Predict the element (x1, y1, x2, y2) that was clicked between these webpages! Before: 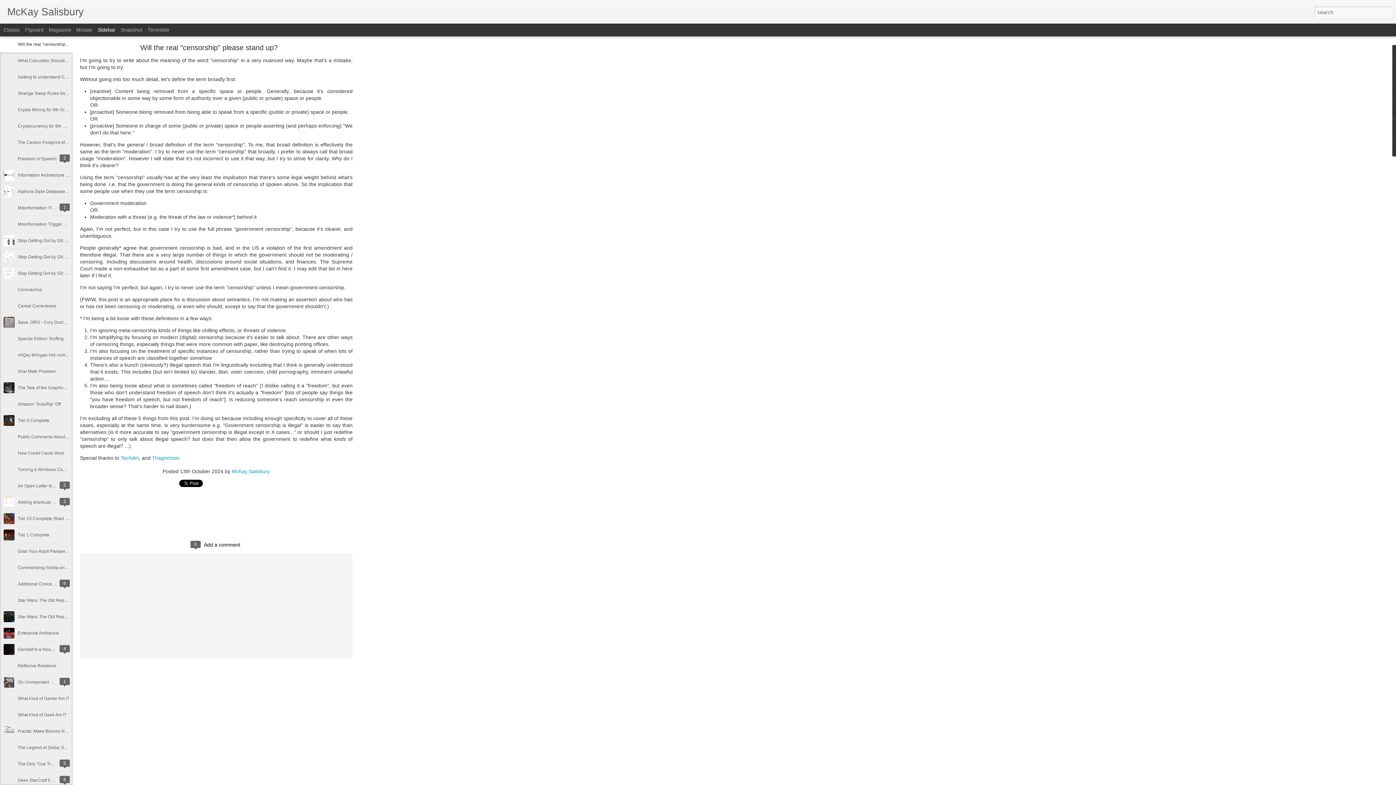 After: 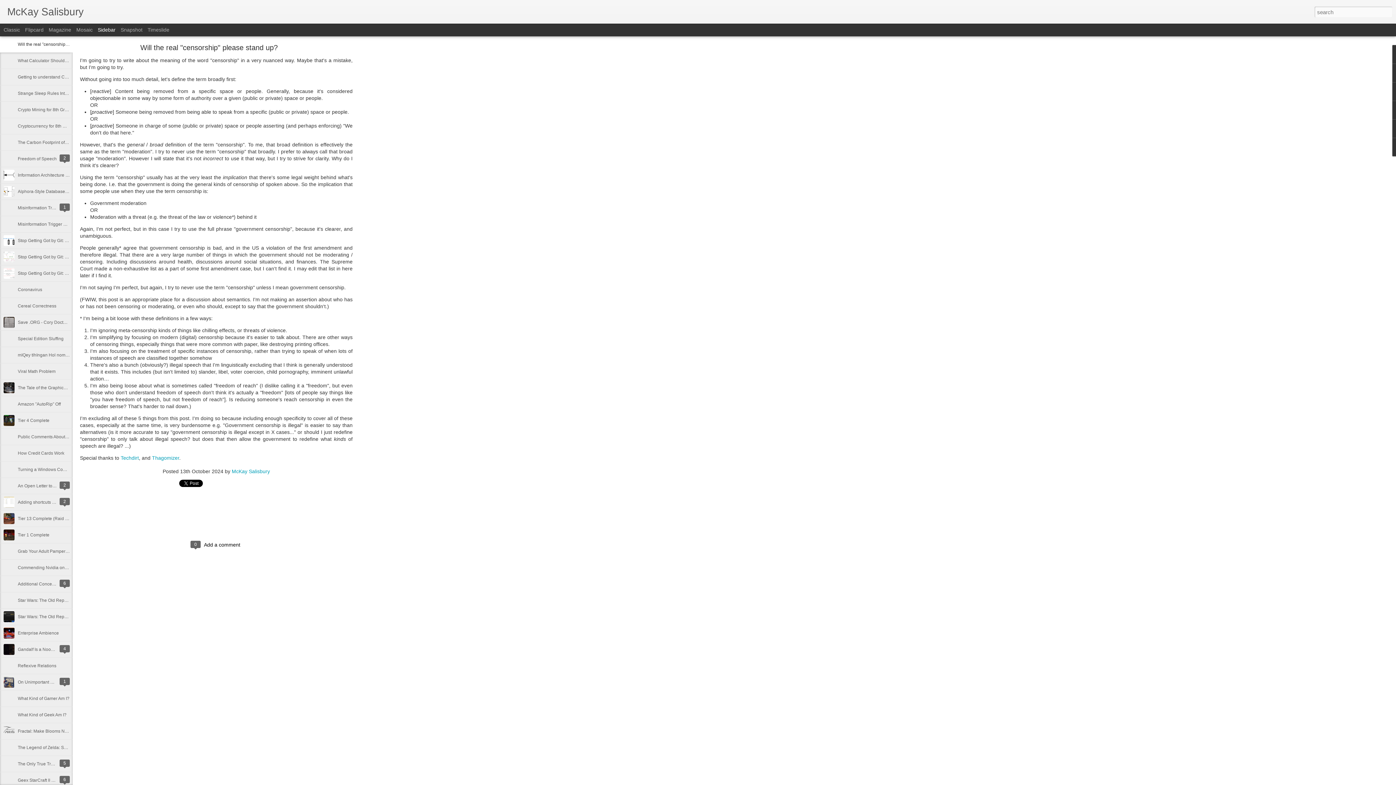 Action: label: Will the real "censorship" please stand up? bbox: (140, 43, 277, 51)